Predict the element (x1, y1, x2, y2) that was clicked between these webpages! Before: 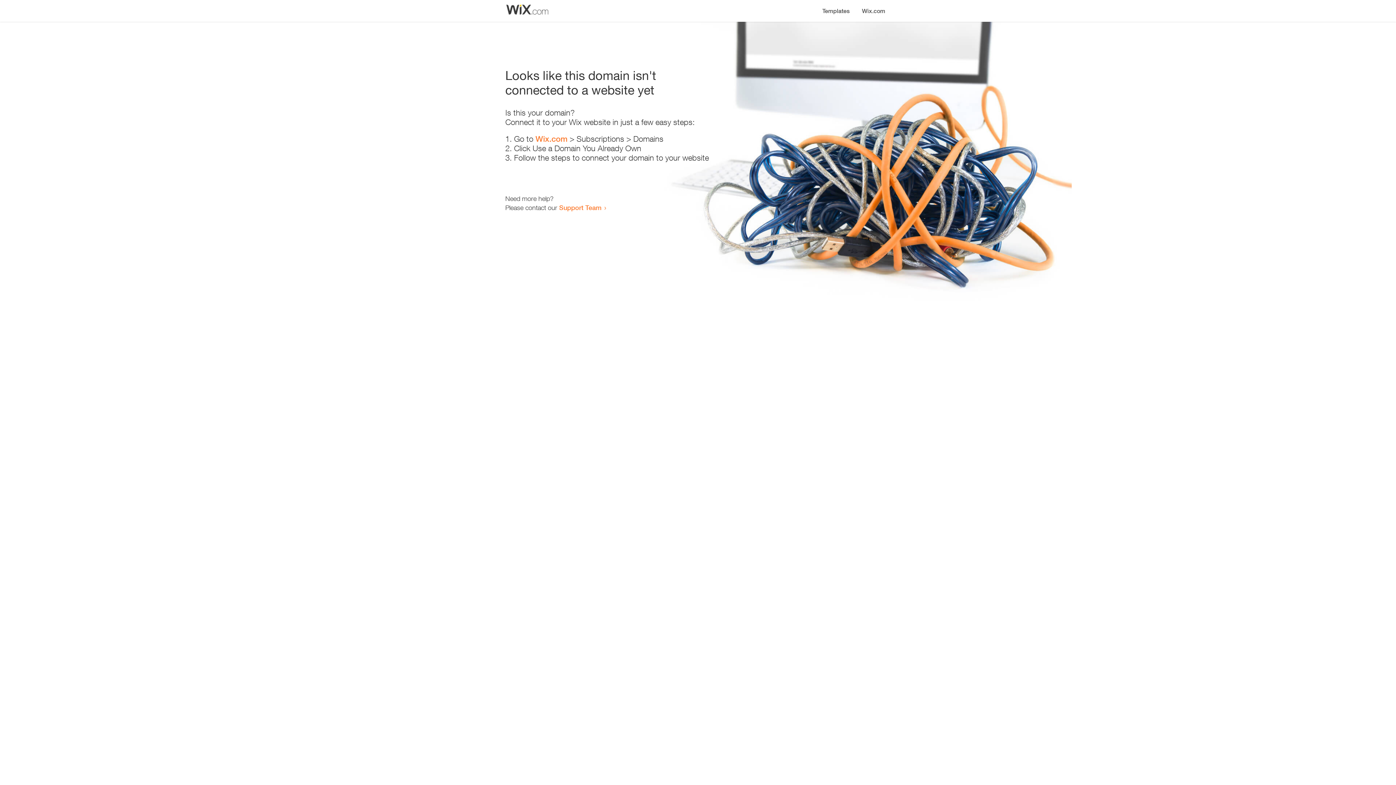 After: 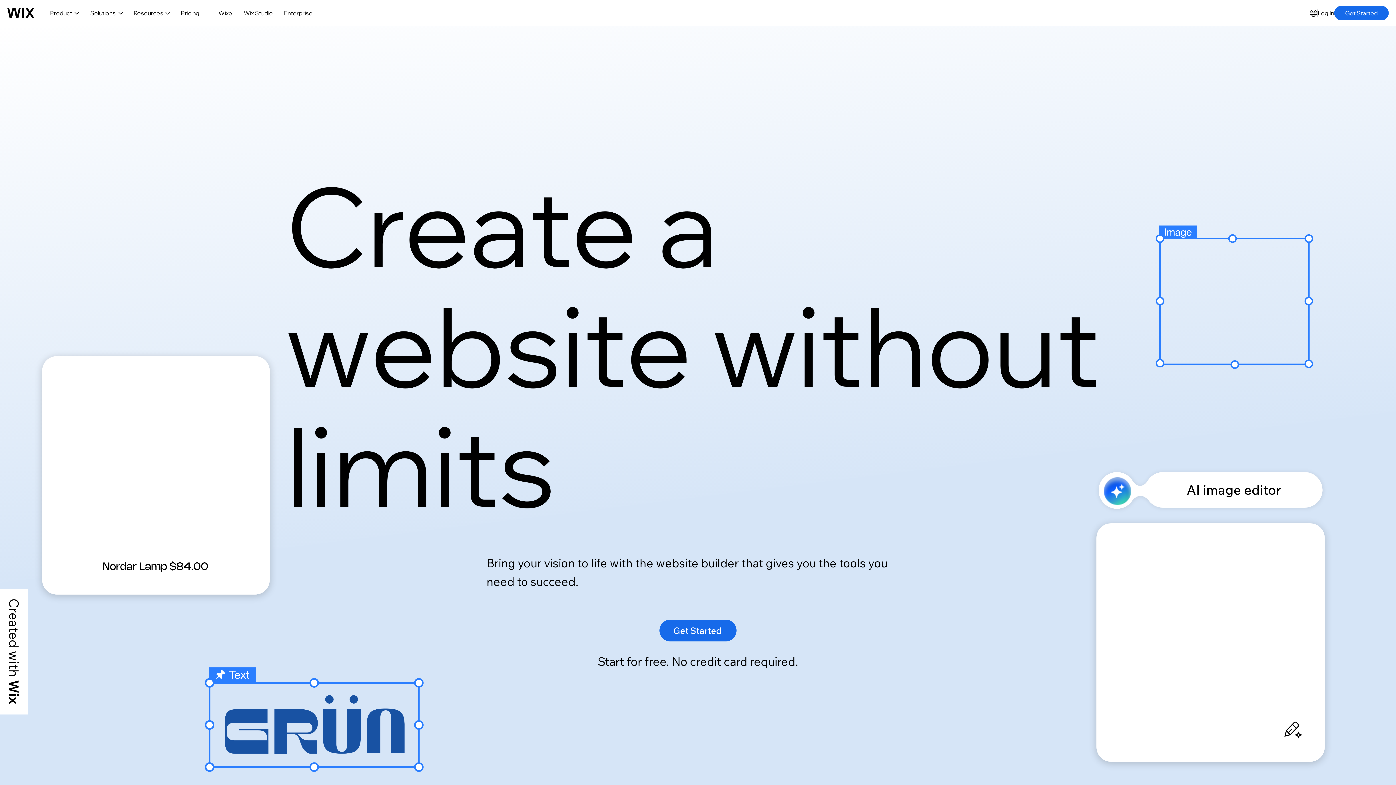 Action: label: Wix.com bbox: (856, 0, 890, 14)